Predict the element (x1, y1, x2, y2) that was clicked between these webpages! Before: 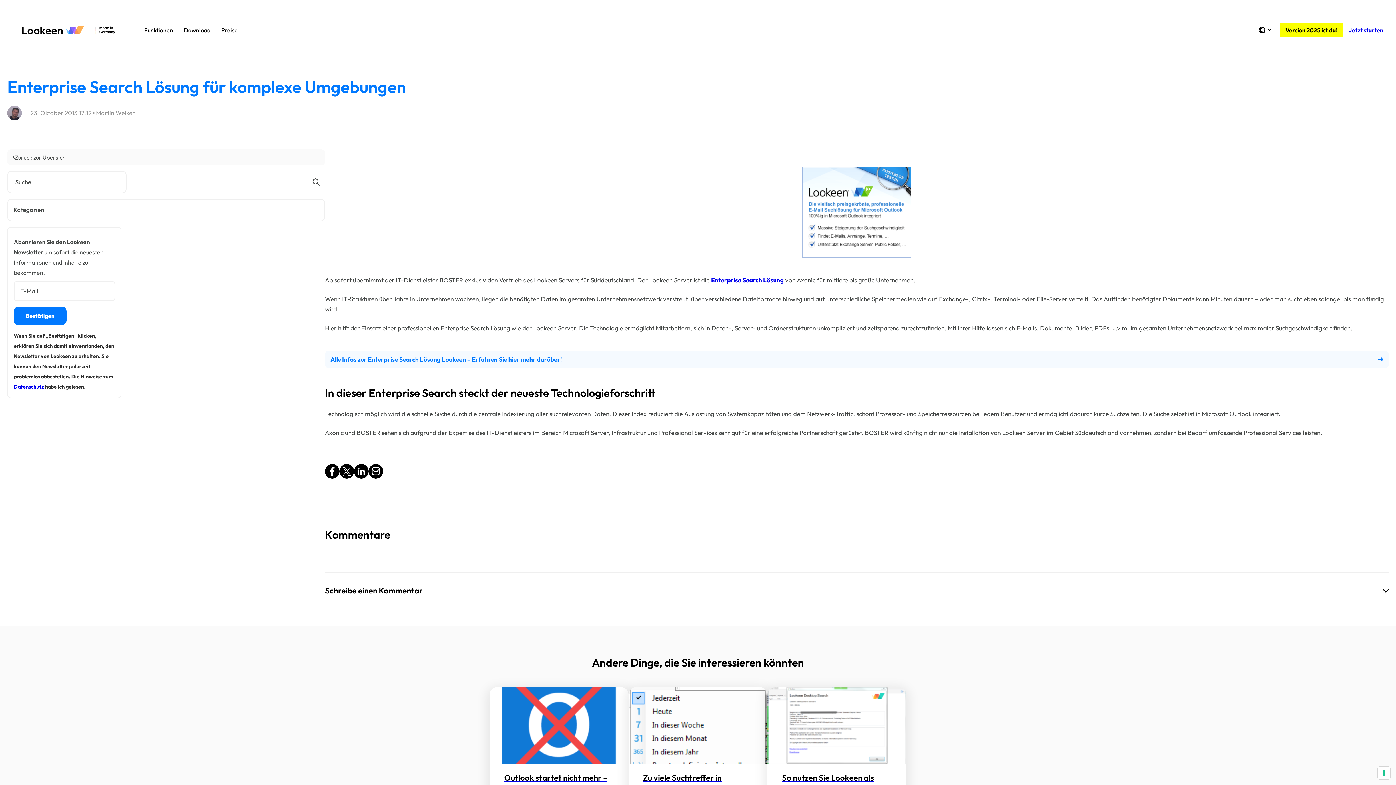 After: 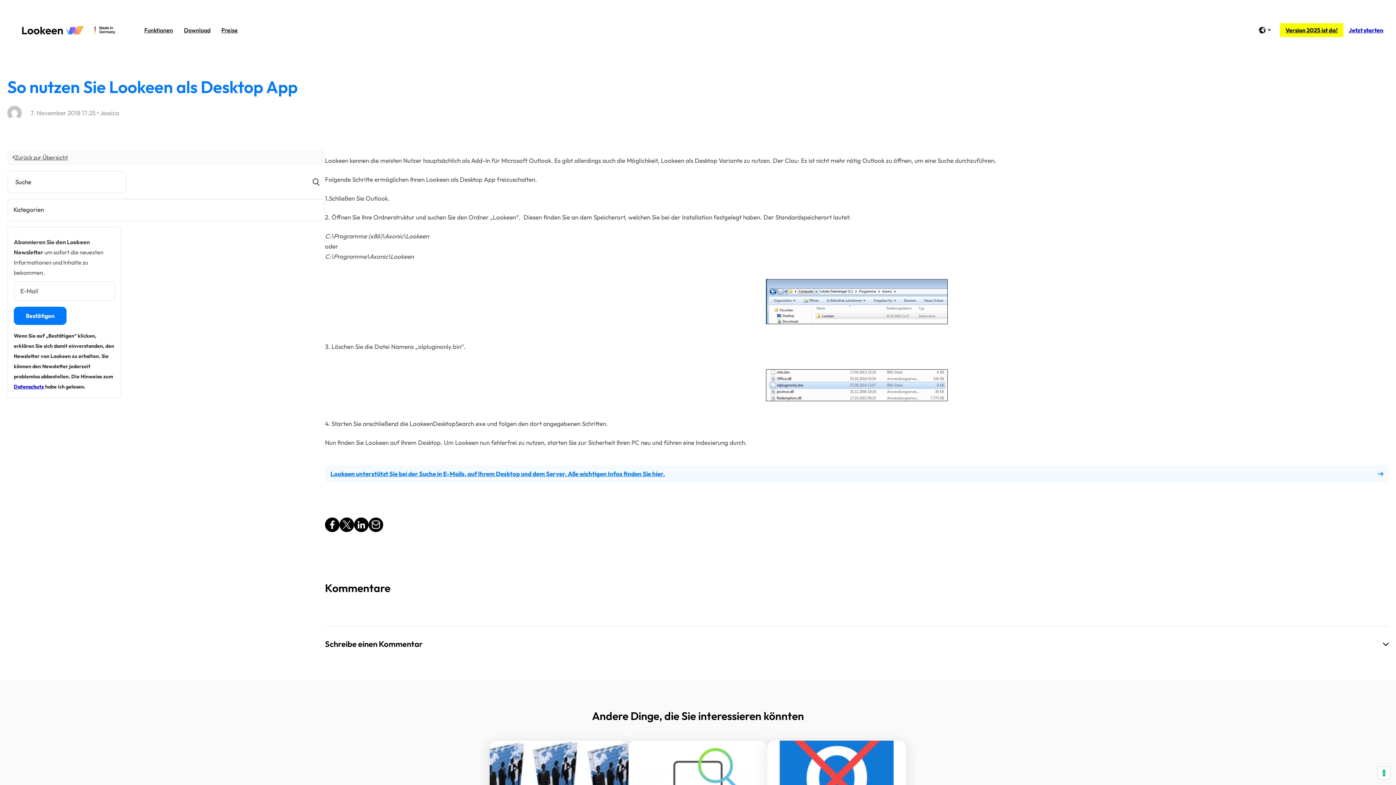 Action: bbox: (782, 772, 892, 794) label: So nutzen Sie Lookeen als Desktop App